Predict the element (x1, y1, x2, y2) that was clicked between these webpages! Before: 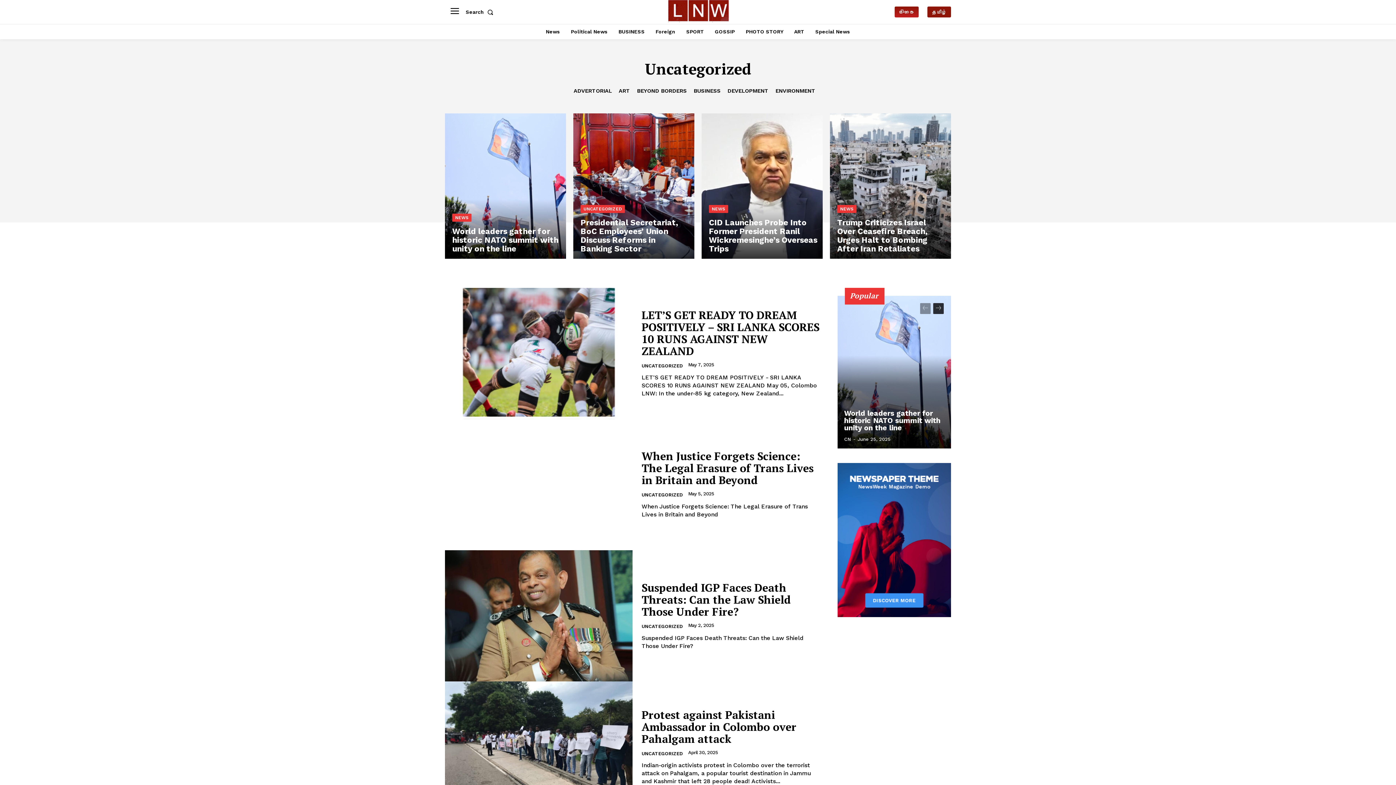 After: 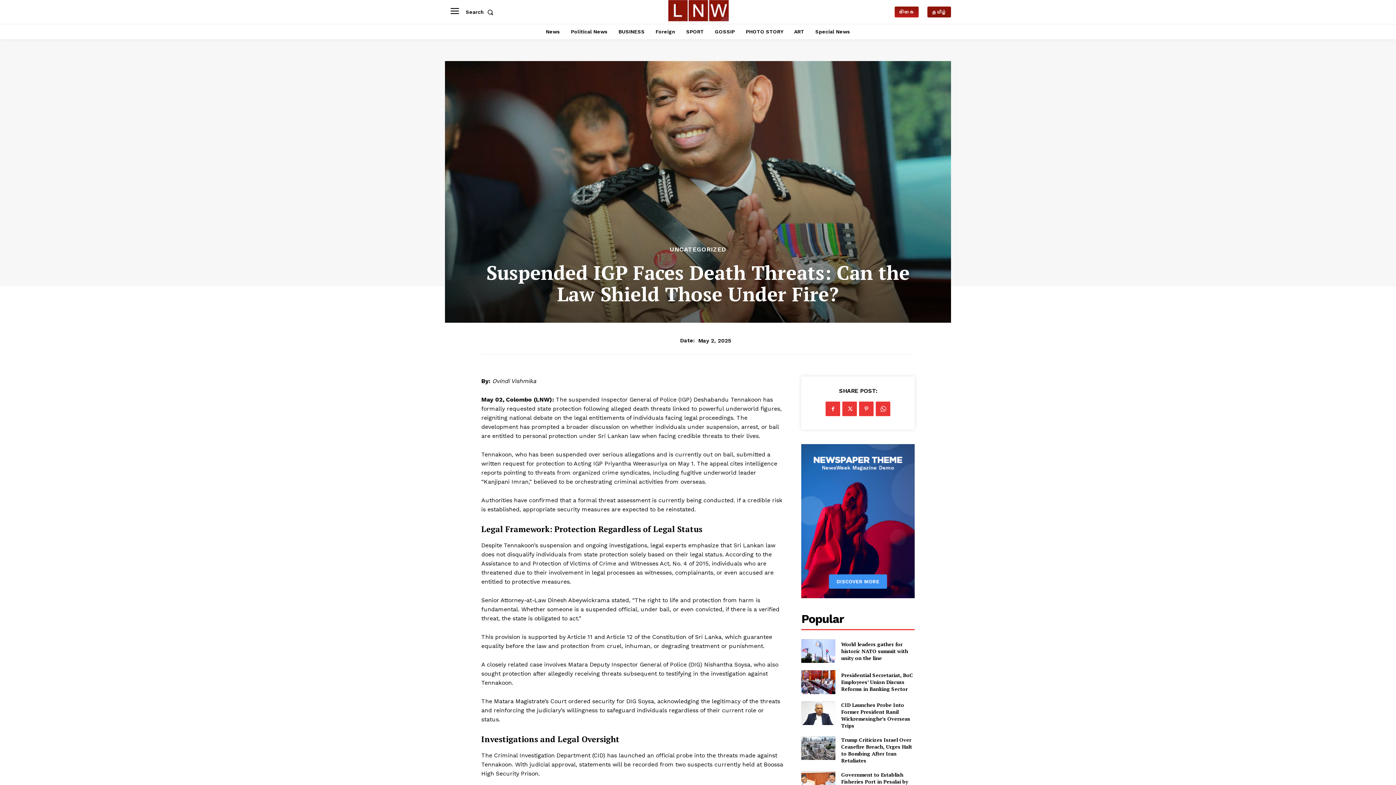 Action: bbox: (445, 550, 632, 681)